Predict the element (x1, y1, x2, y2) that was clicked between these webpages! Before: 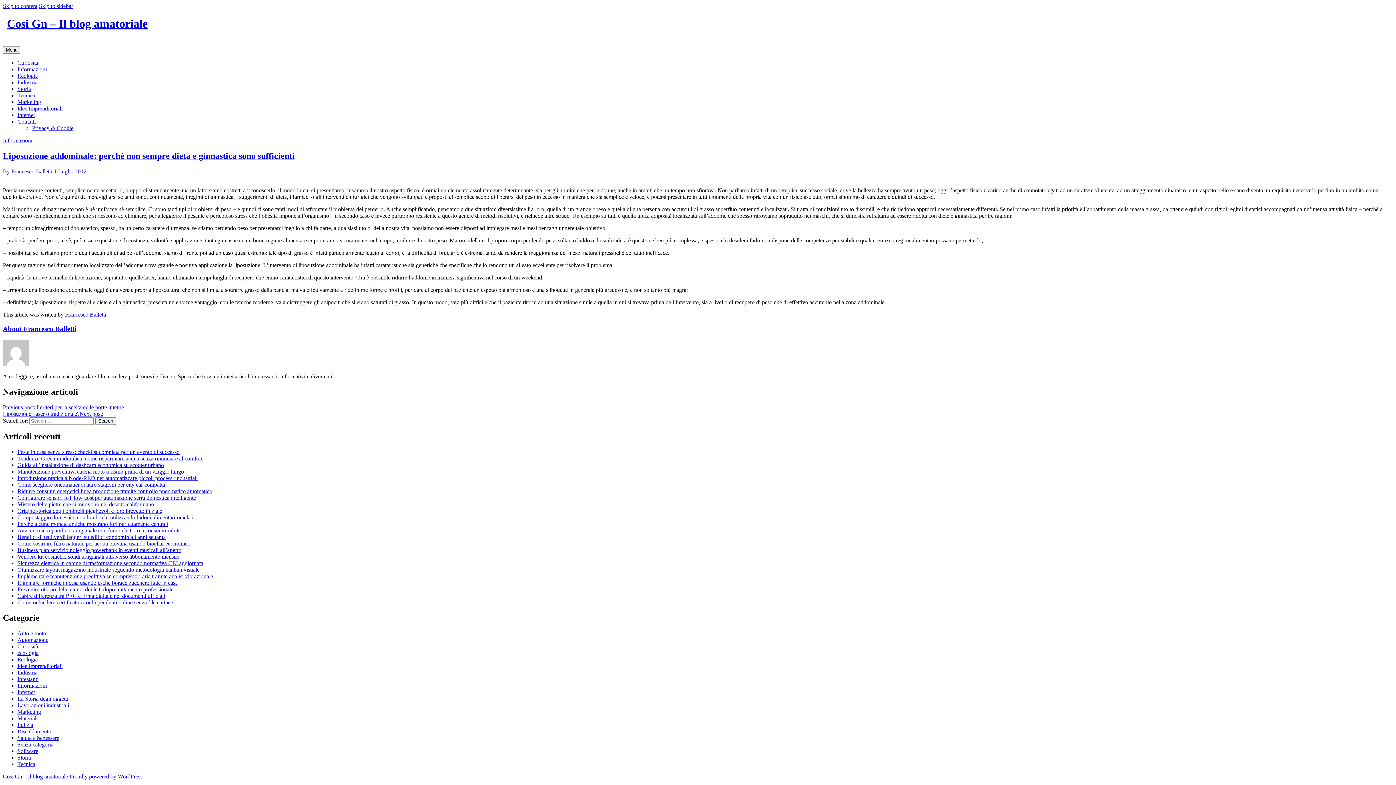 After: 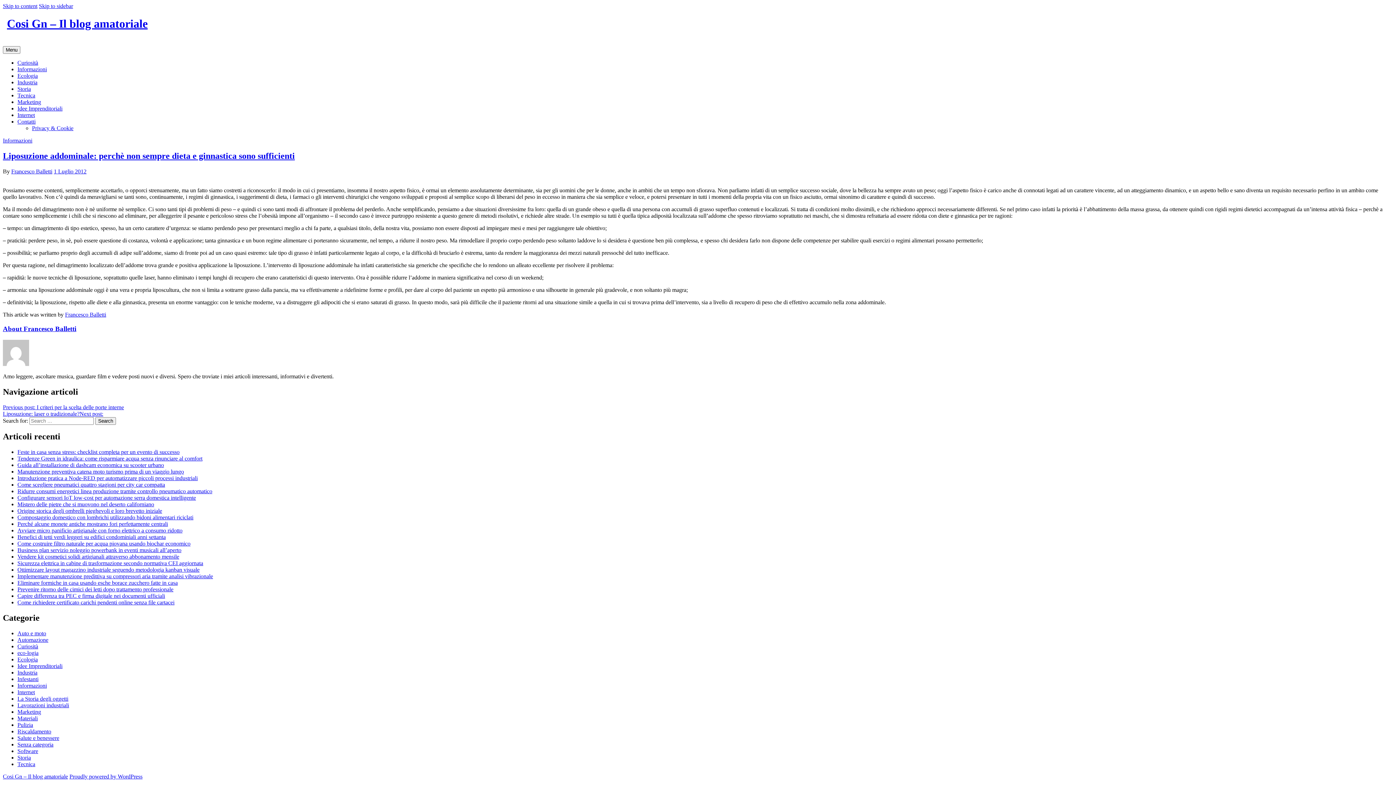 Action: bbox: (38, 2, 73, 9) label: Skip to sidebar